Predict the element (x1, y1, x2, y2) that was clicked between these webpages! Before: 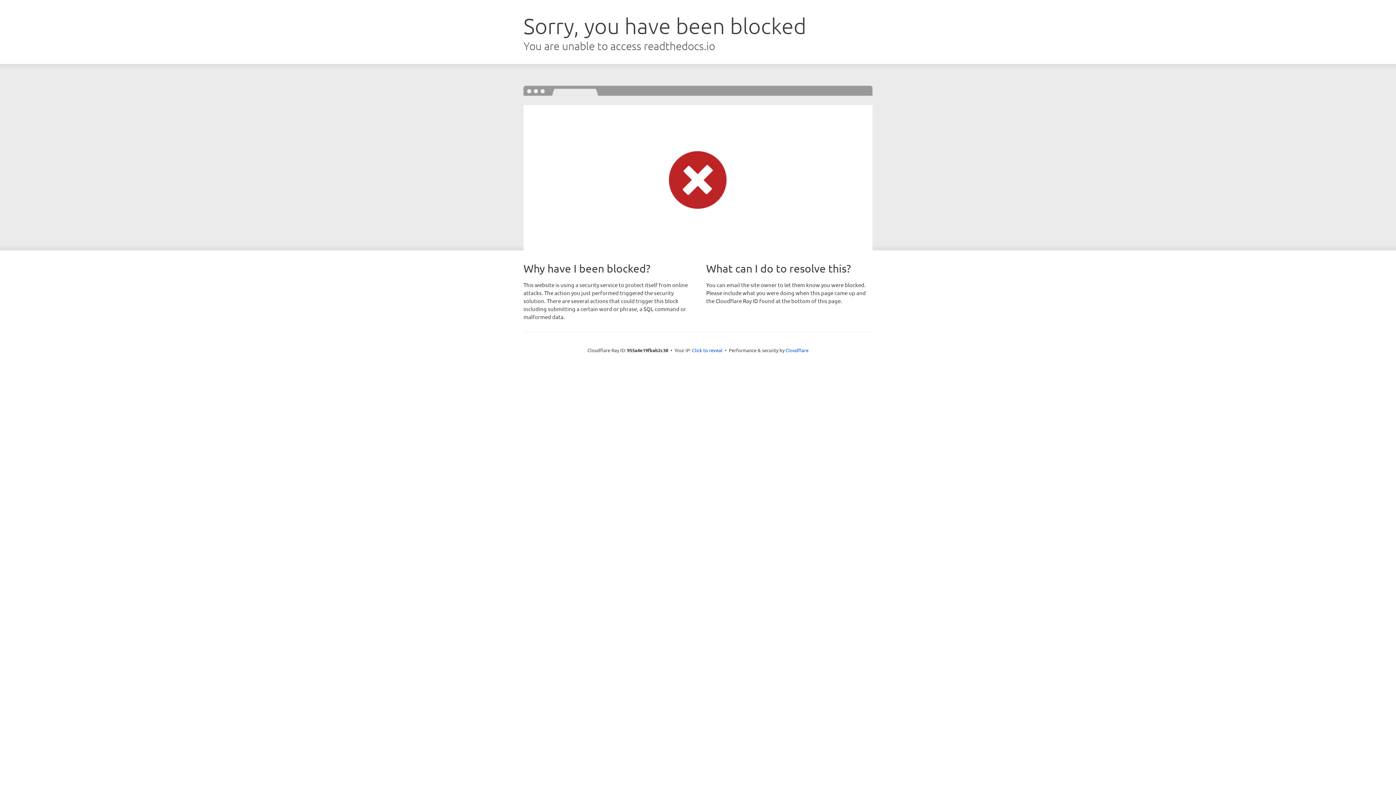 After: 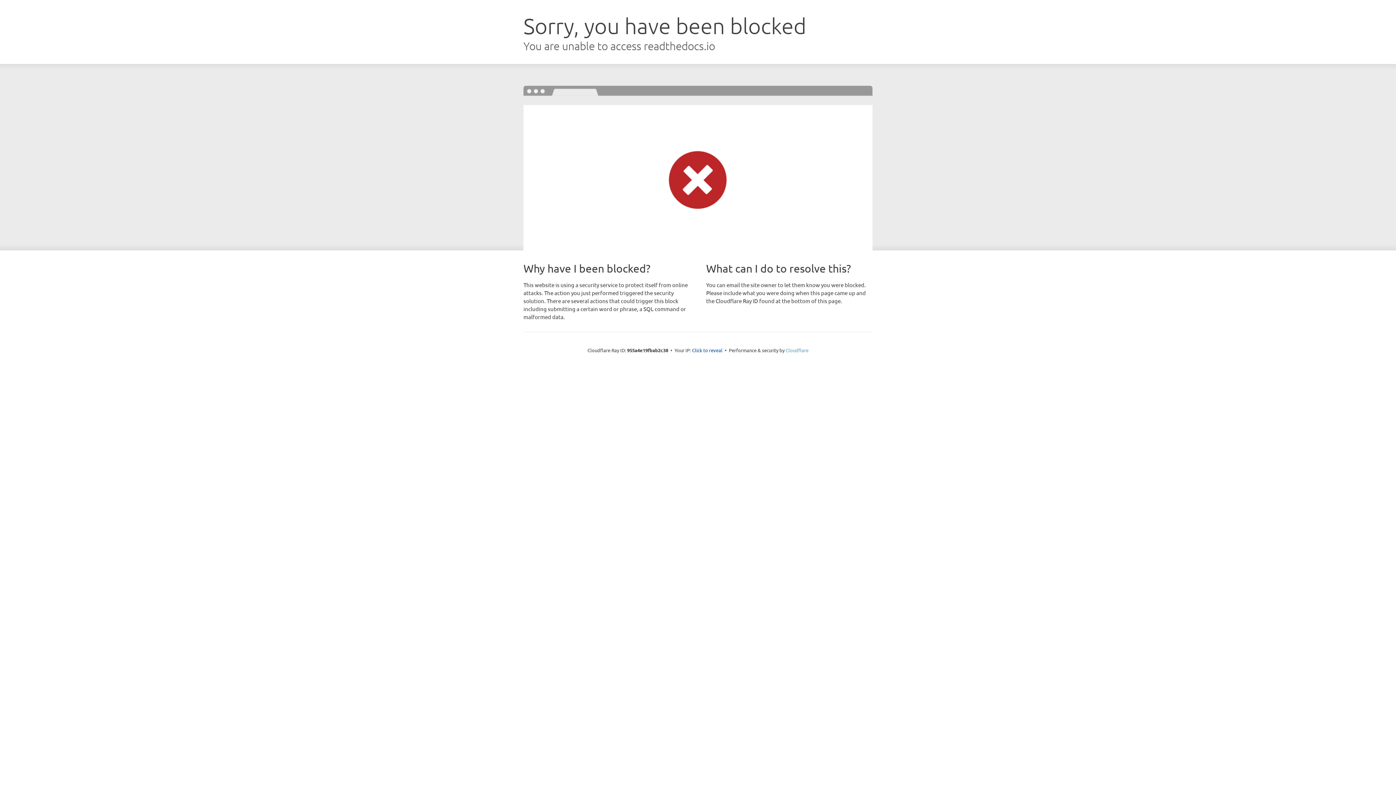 Action: bbox: (785, 347, 808, 353) label: Cloudflare